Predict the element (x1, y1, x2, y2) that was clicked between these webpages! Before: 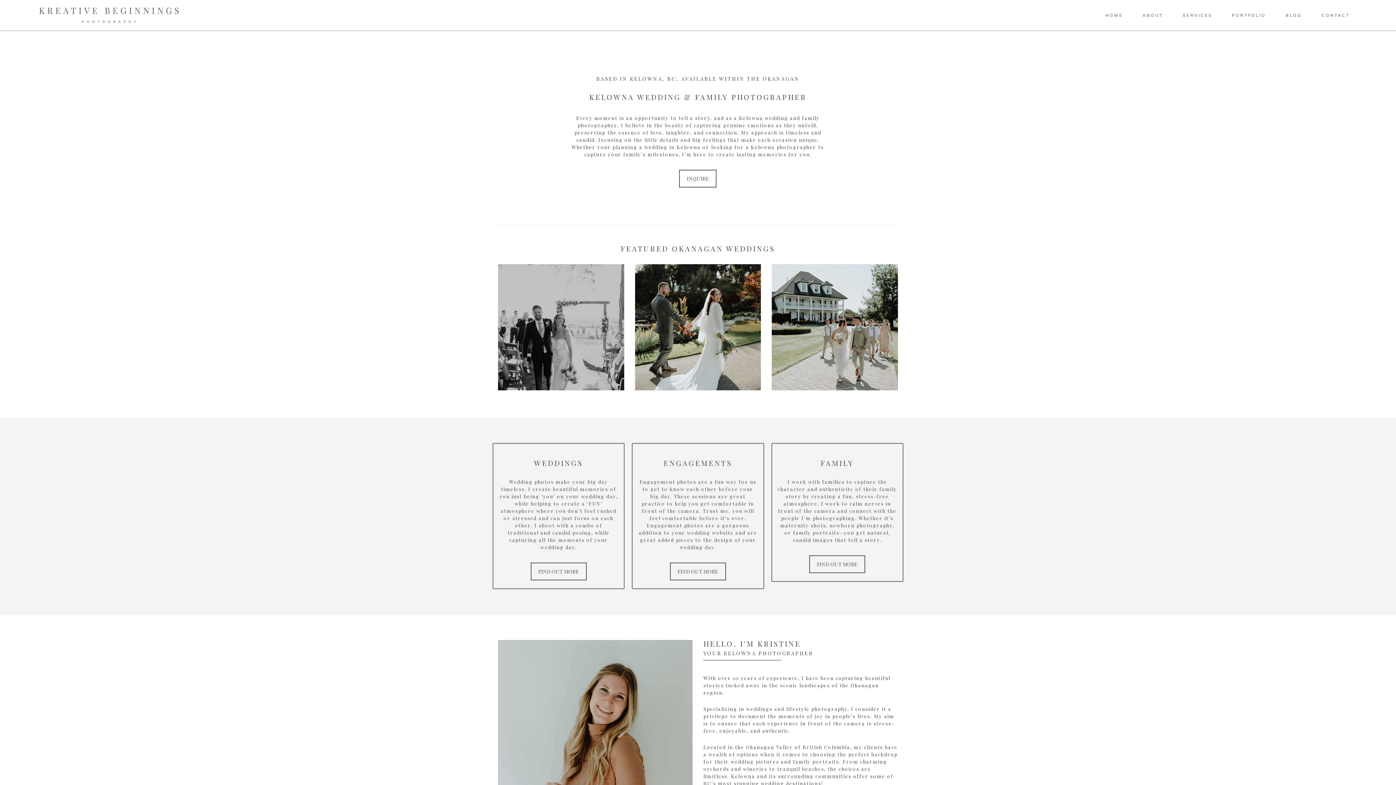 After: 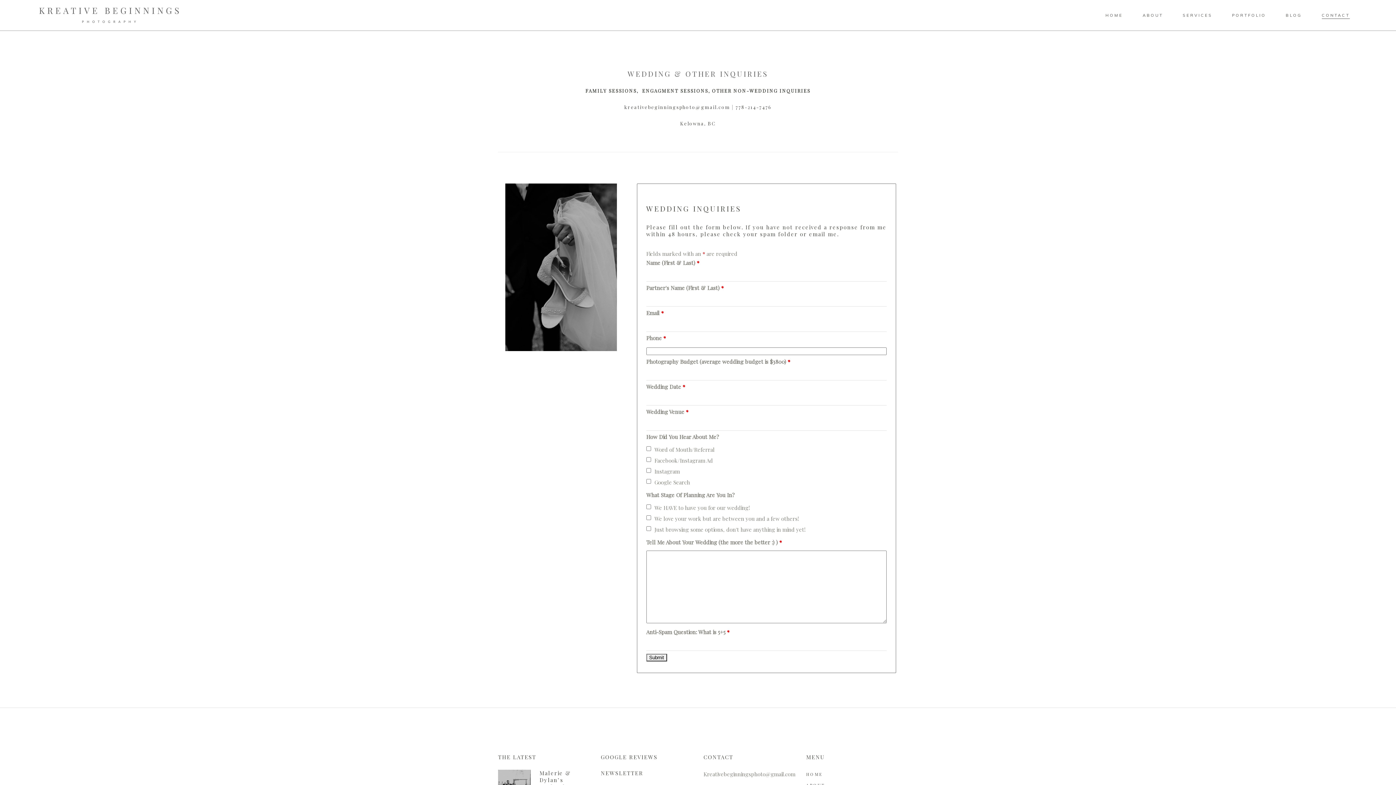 Action: bbox: (679, 169, 716, 187) label: INQUIRE